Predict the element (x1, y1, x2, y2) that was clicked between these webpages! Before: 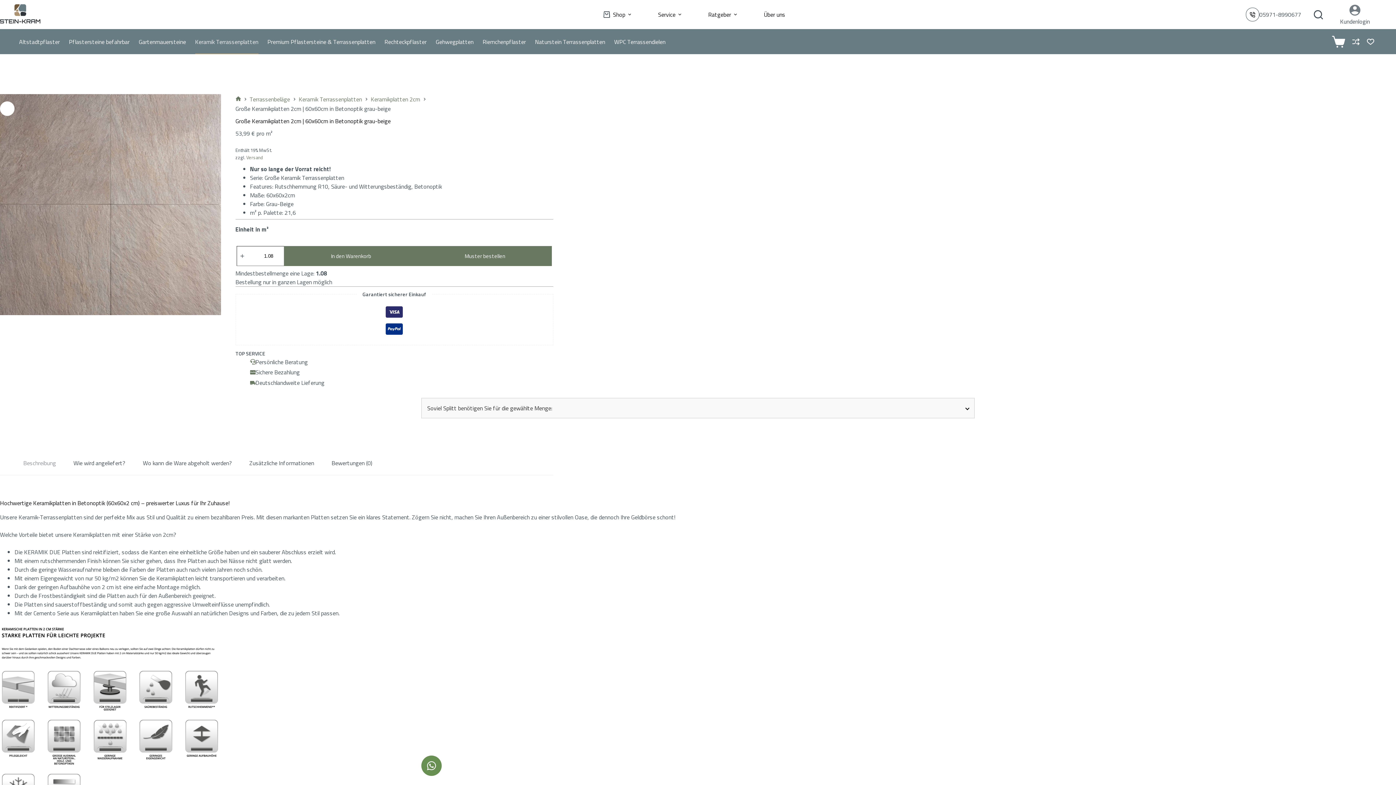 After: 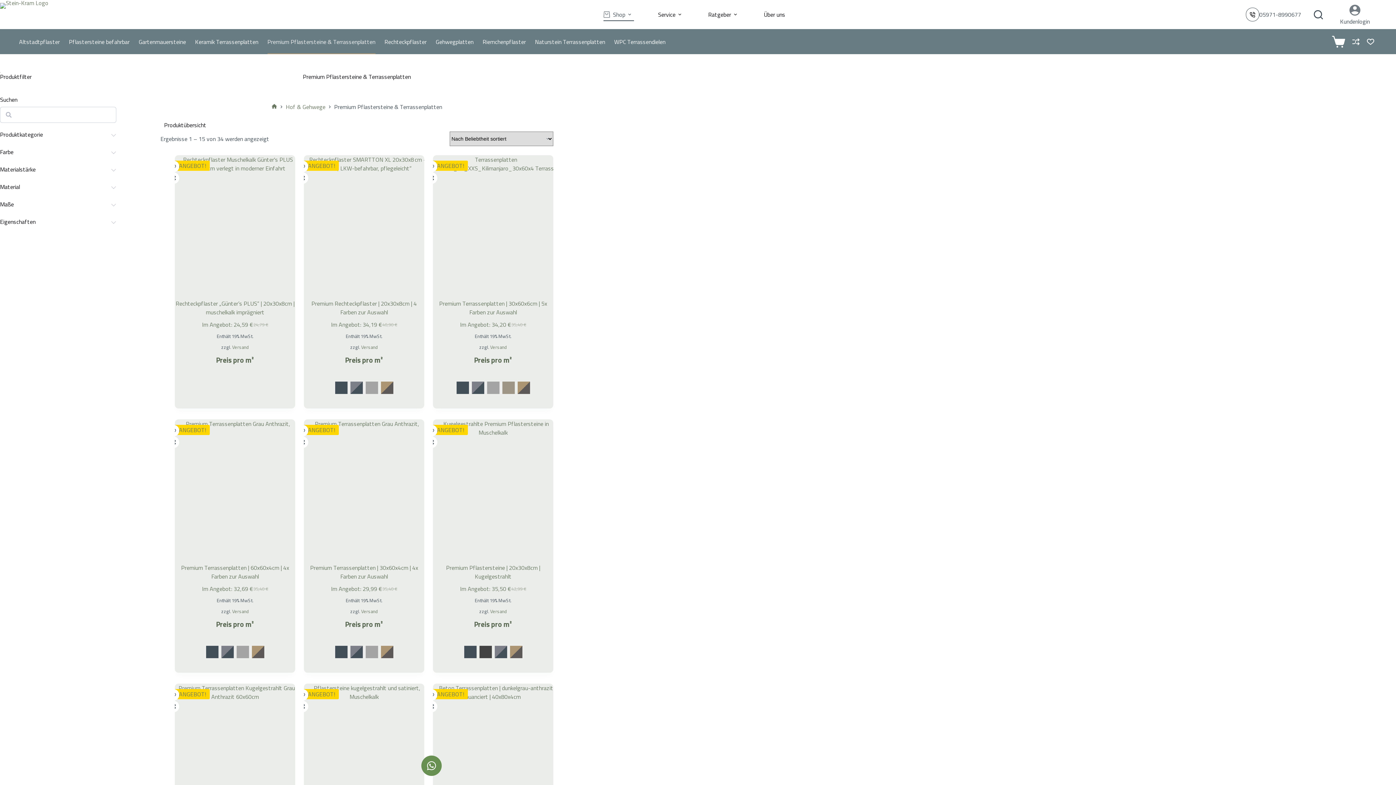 Action: label: Premium Pflastersteine & Terrassenplatten bbox: (262, 29, 380, 54)